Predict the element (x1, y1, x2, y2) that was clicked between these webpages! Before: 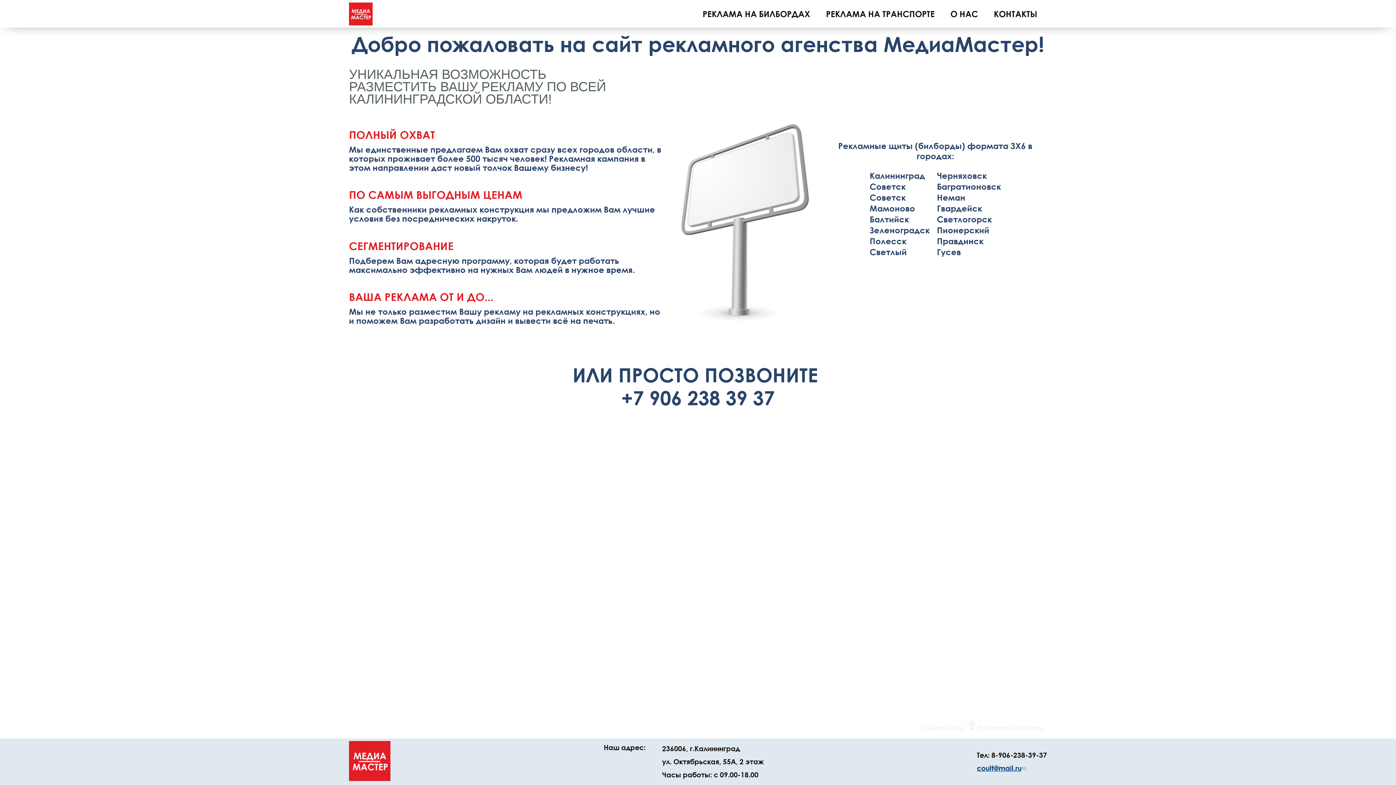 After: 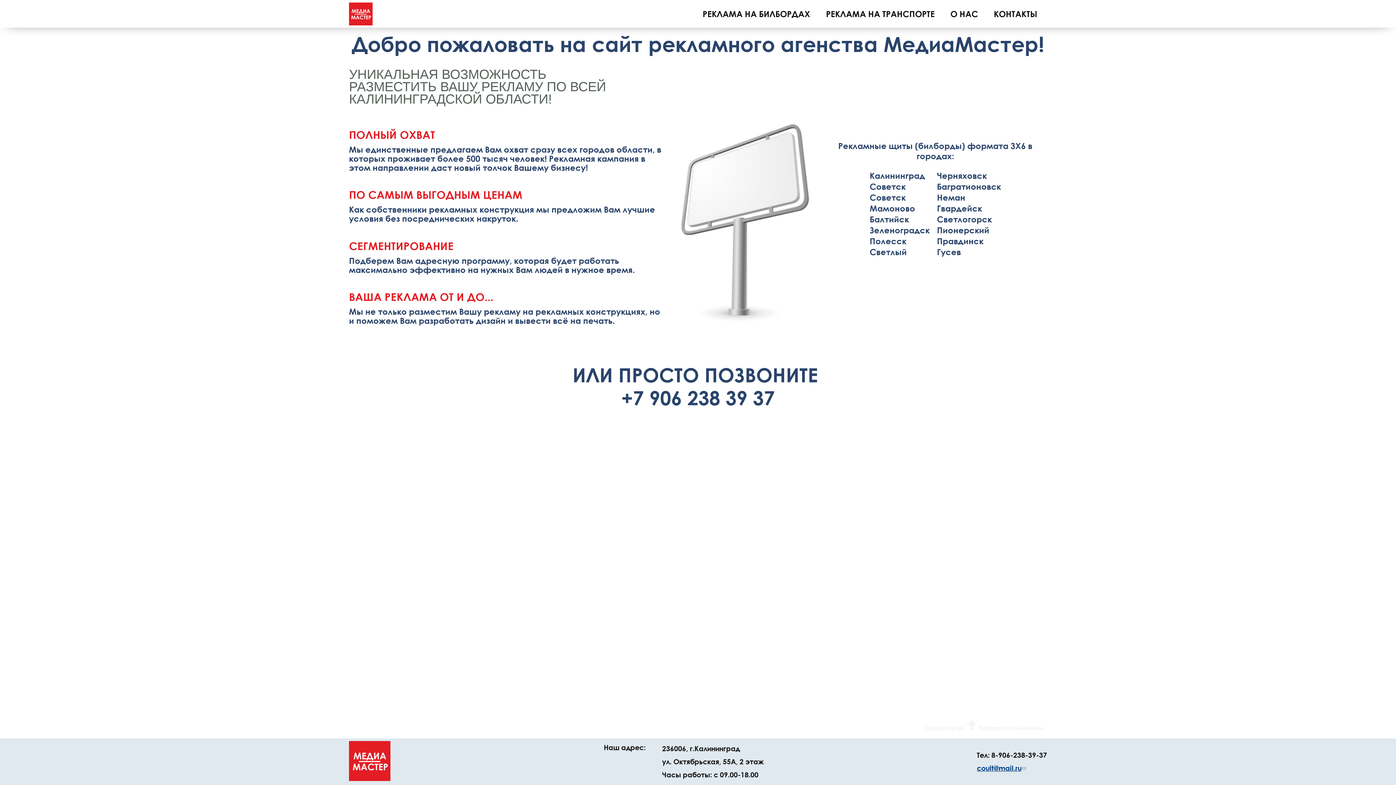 Action: bbox: (349, 741, 390, 782)